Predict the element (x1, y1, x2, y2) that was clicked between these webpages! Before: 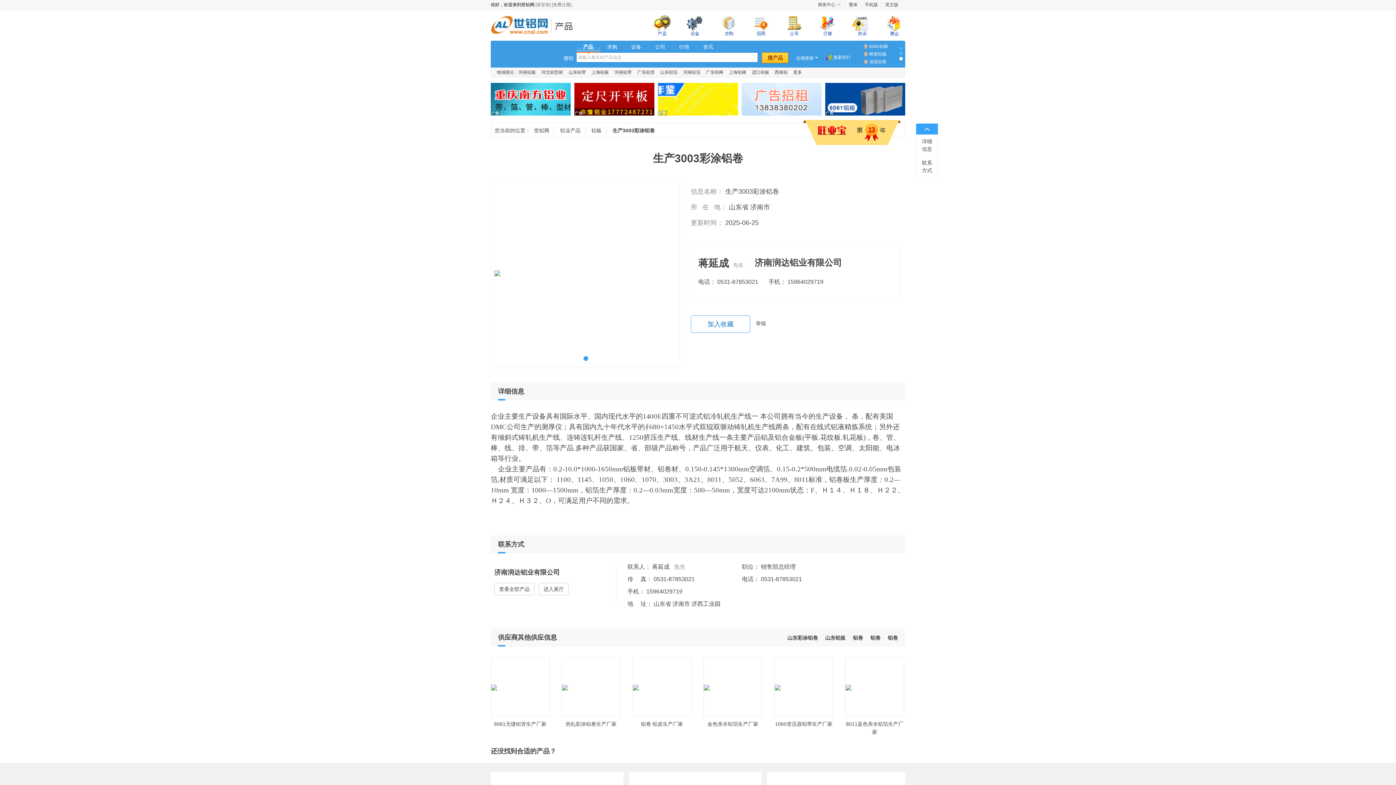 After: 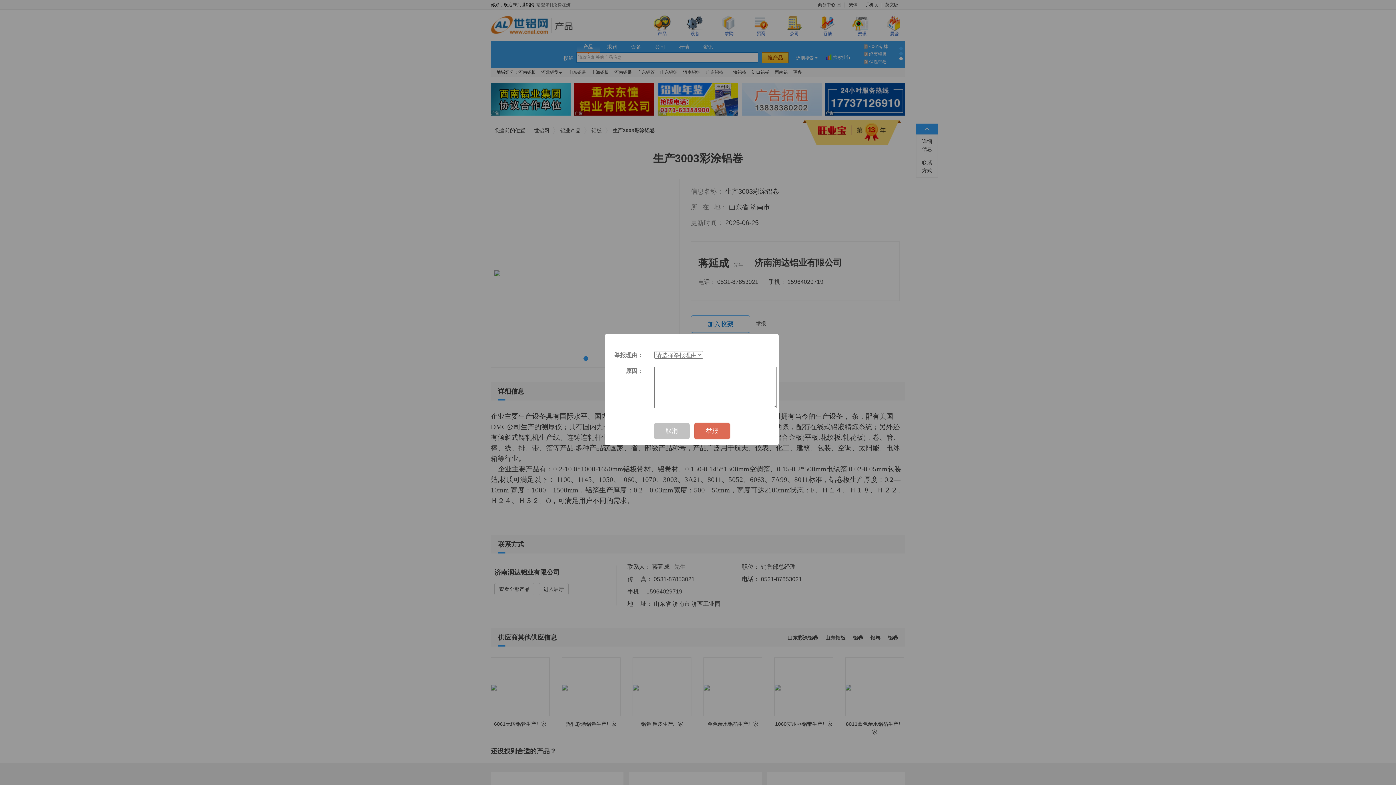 Action: bbox: (756, 320, 766, 326) label: 举报